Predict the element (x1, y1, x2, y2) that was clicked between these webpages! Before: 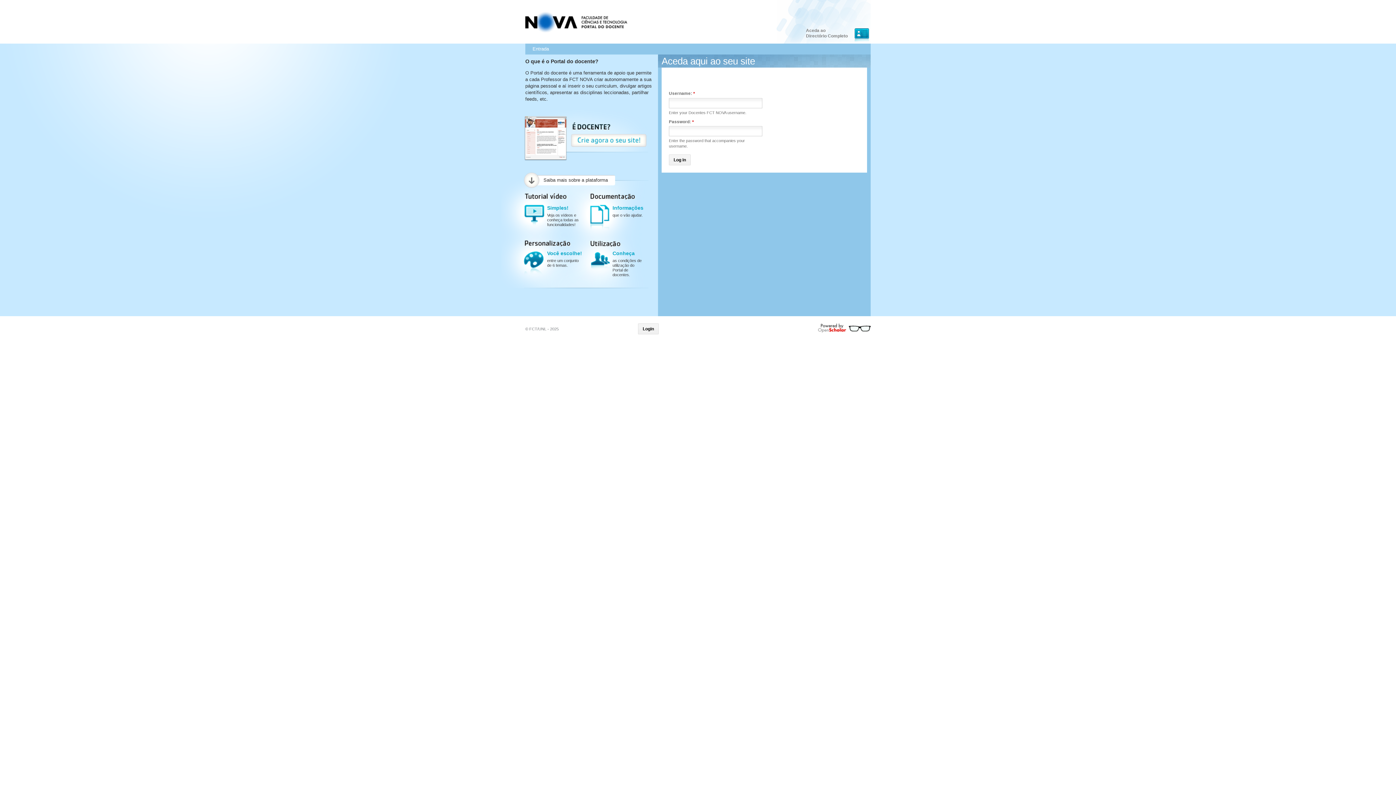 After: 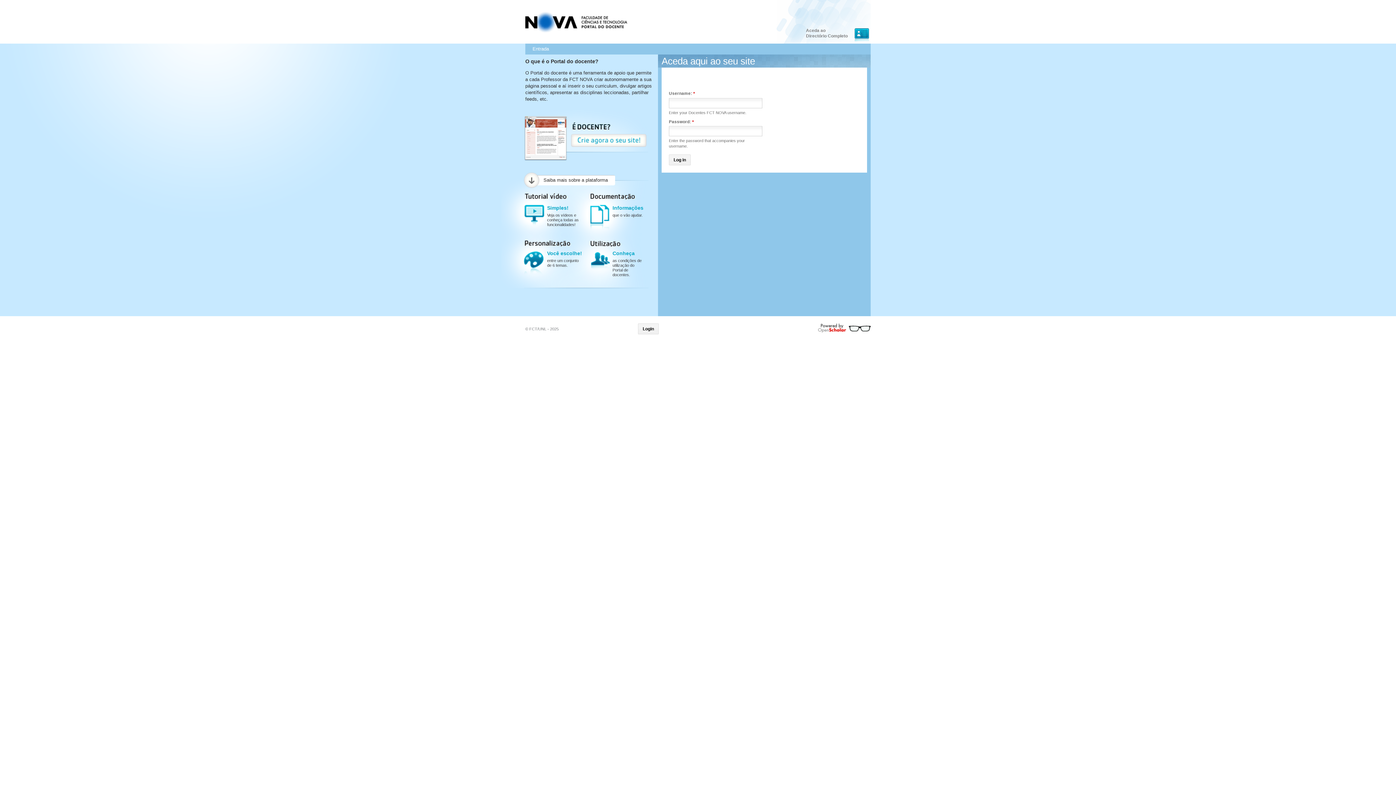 Action: bbox: (571, 134, 646, 147) label: Crie agora o seu site